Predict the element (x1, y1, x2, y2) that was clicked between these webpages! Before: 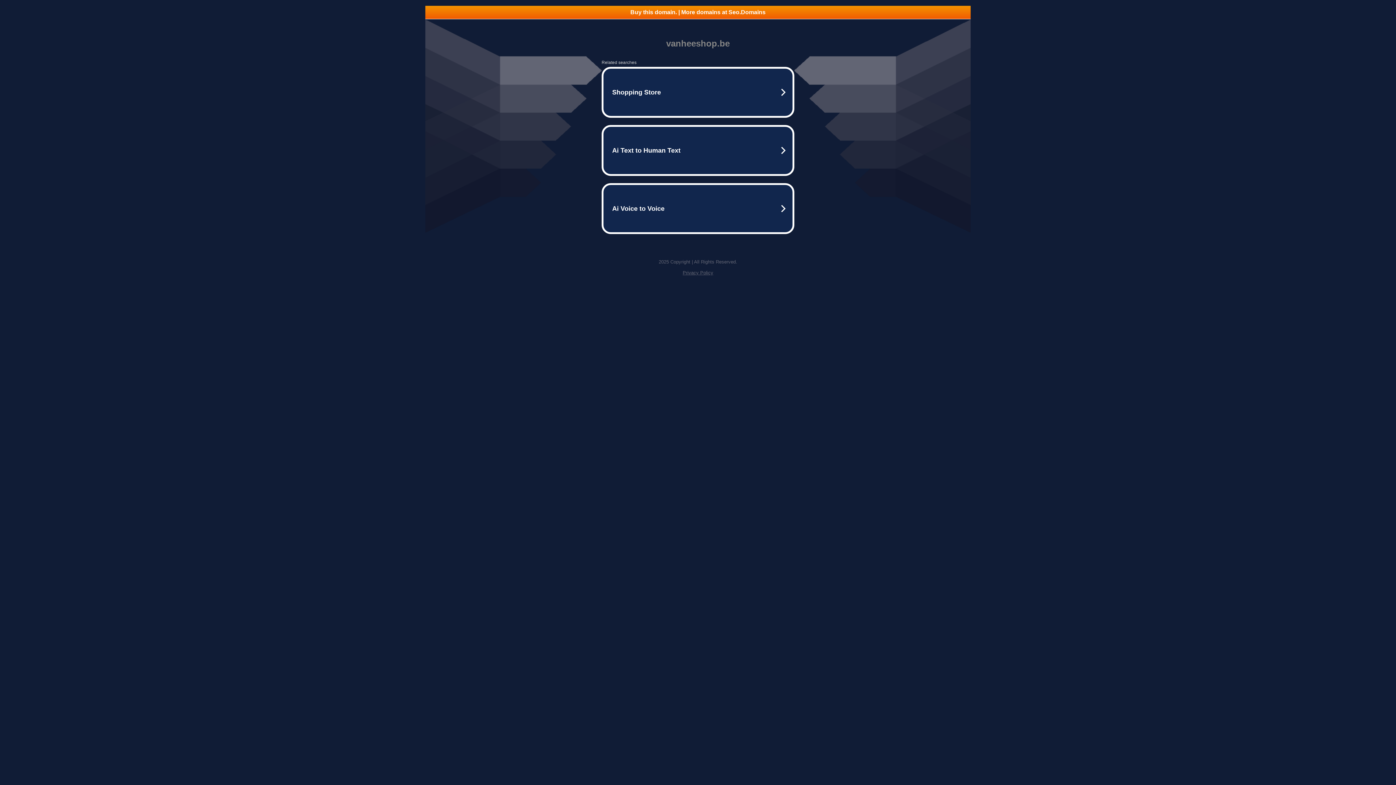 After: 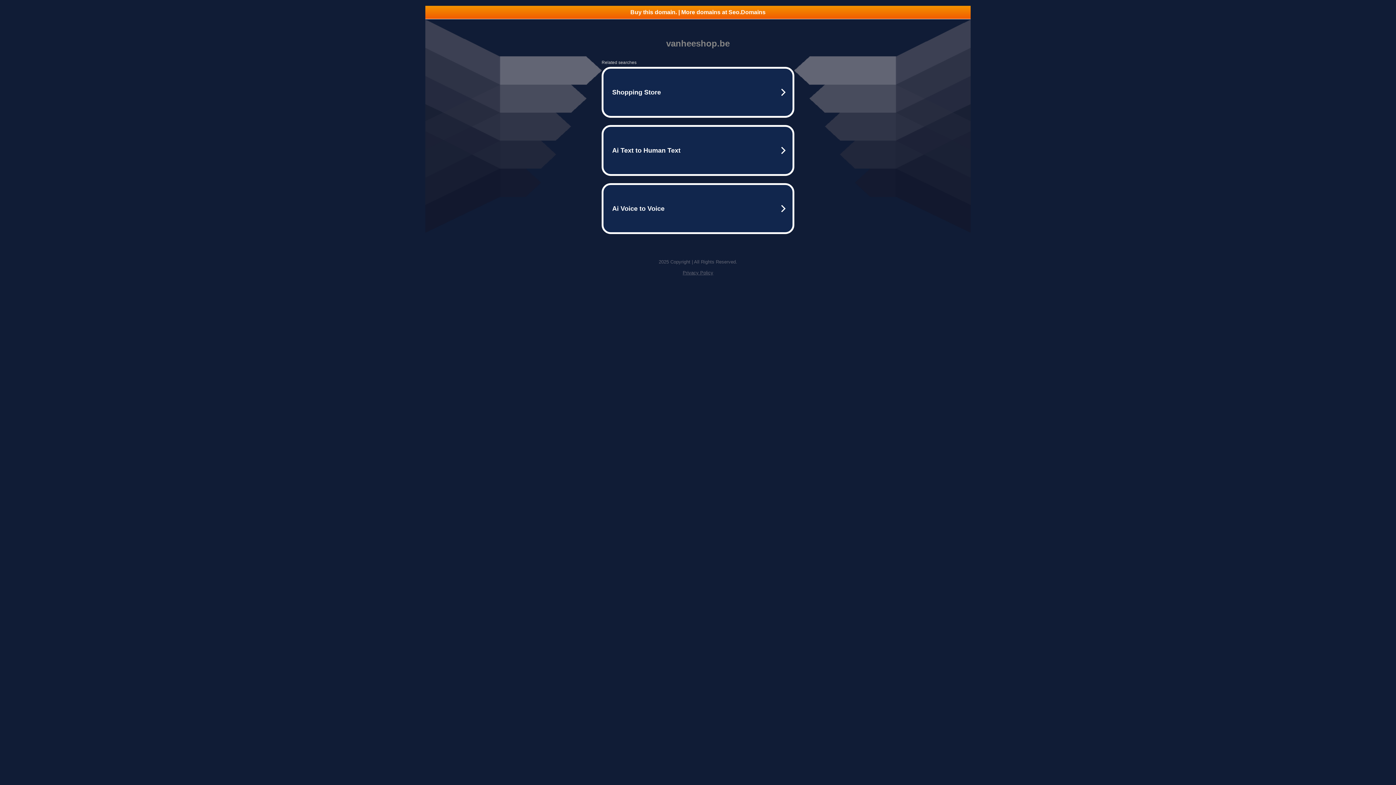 Action: label: Buy this domain. | More domains at Seo.Domains bbox: (425, 5, 970, 18)